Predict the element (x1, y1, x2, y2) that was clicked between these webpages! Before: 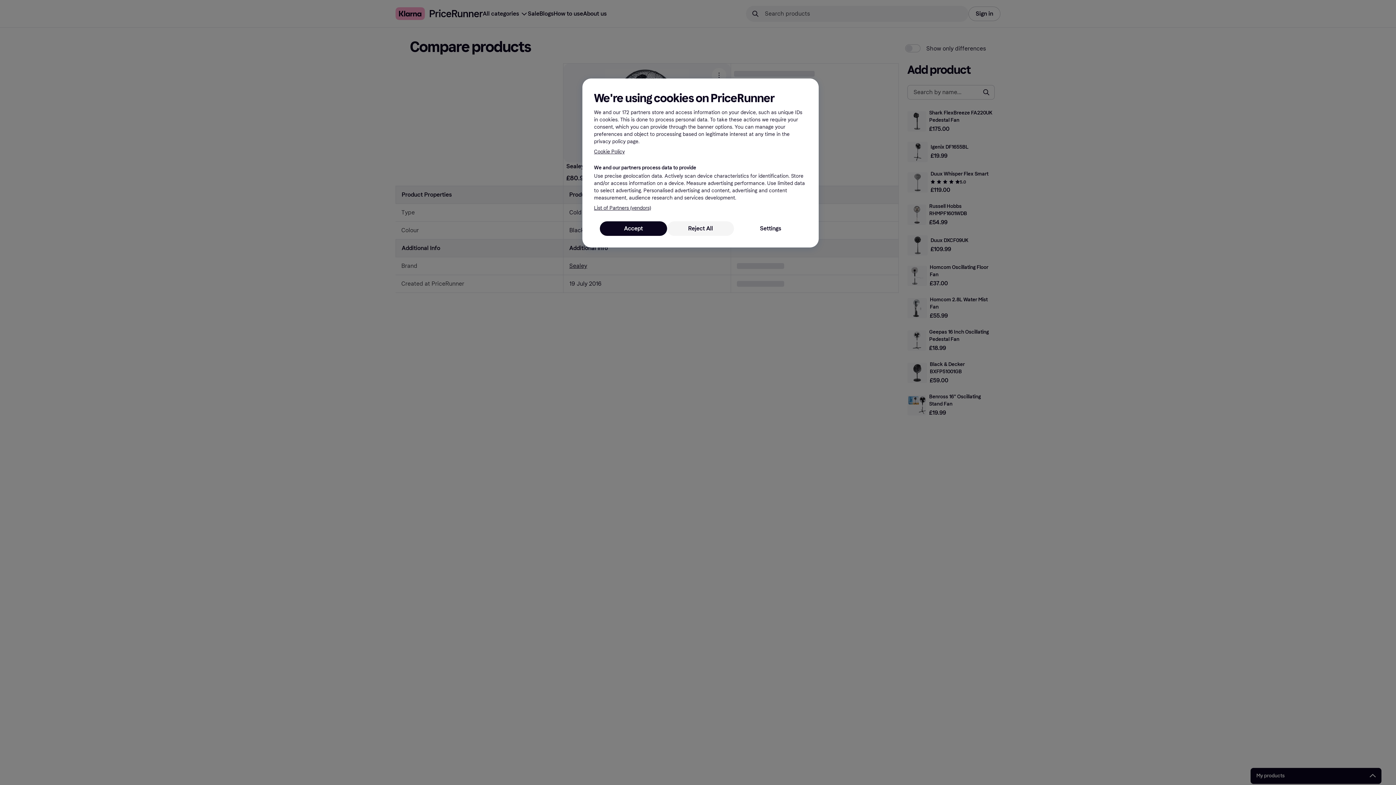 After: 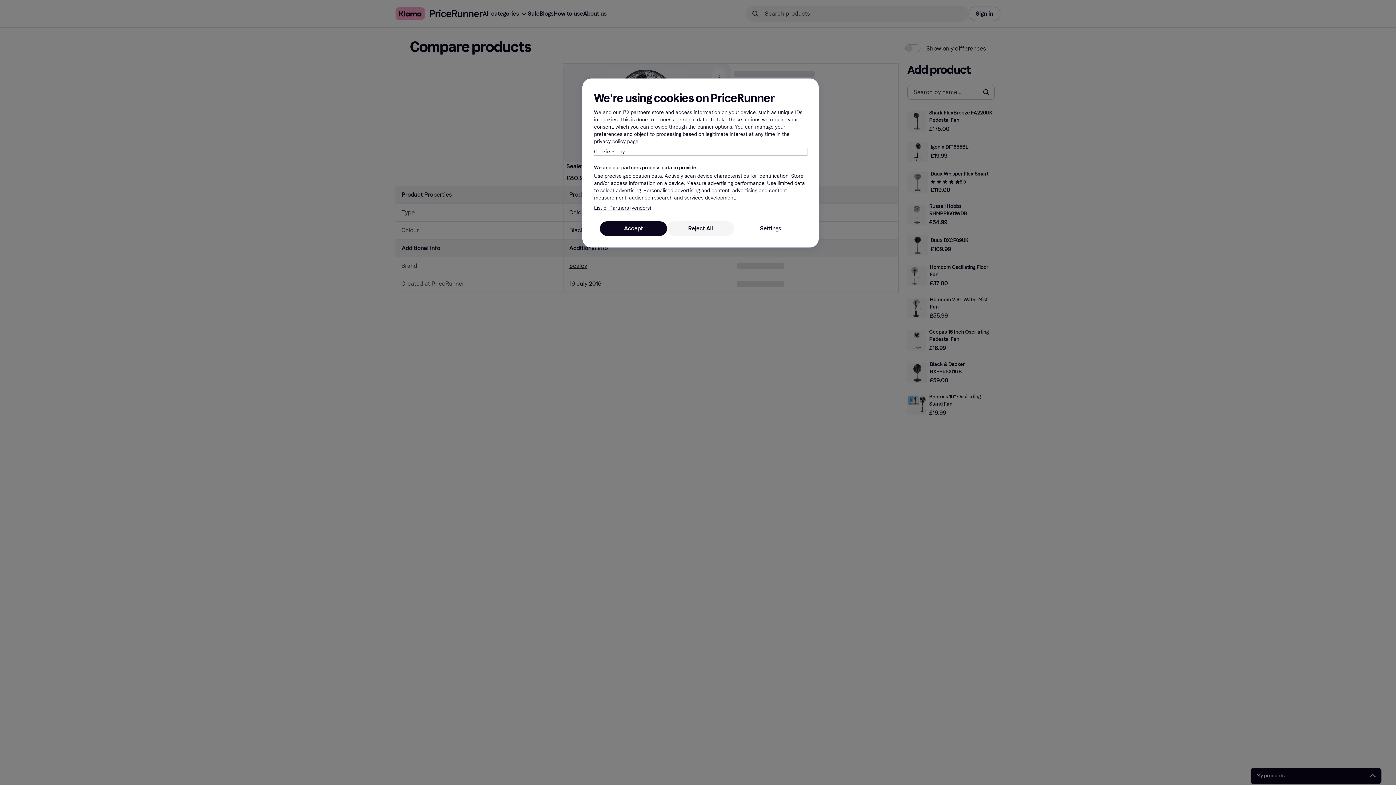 Action: label: More information about your privacy, opens in a new tab bbox: (594, 148, 807, 155)